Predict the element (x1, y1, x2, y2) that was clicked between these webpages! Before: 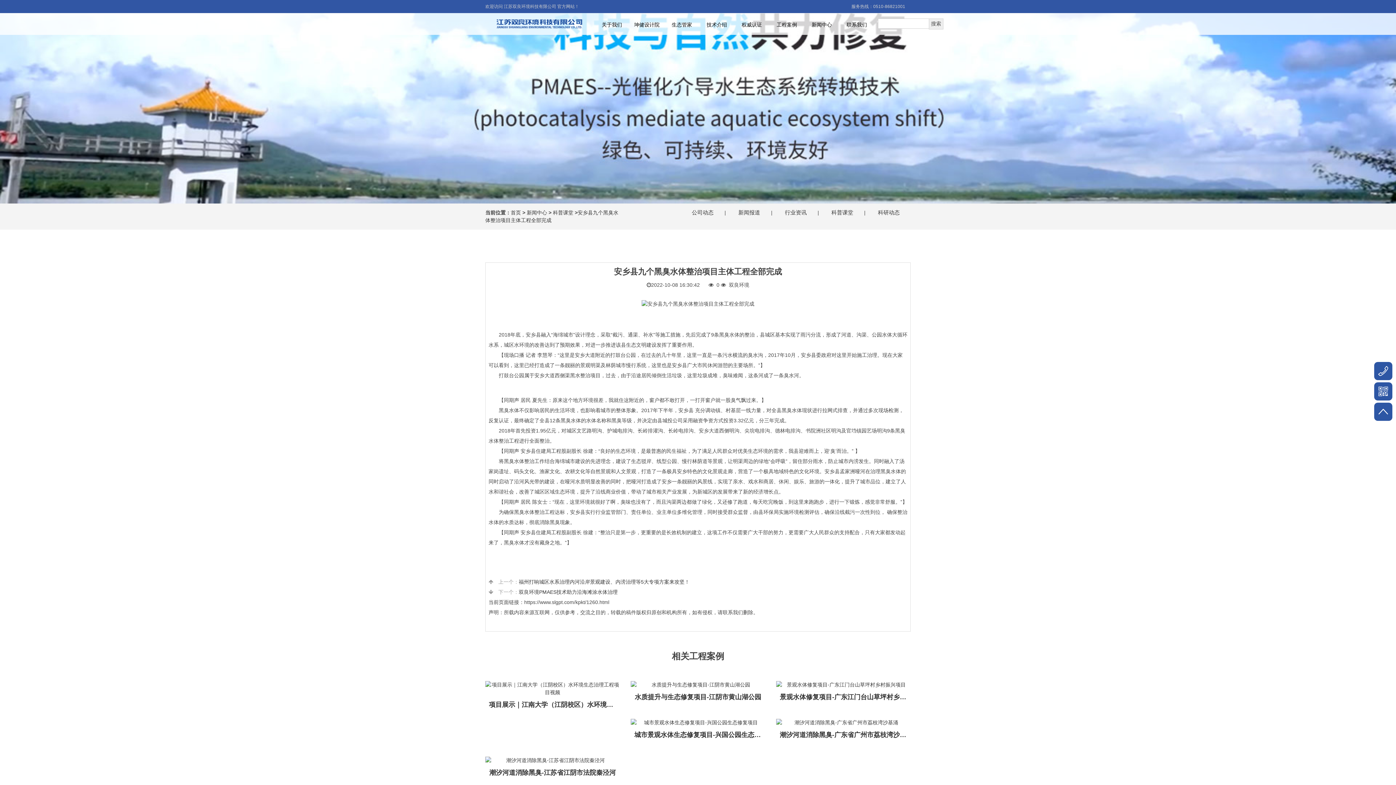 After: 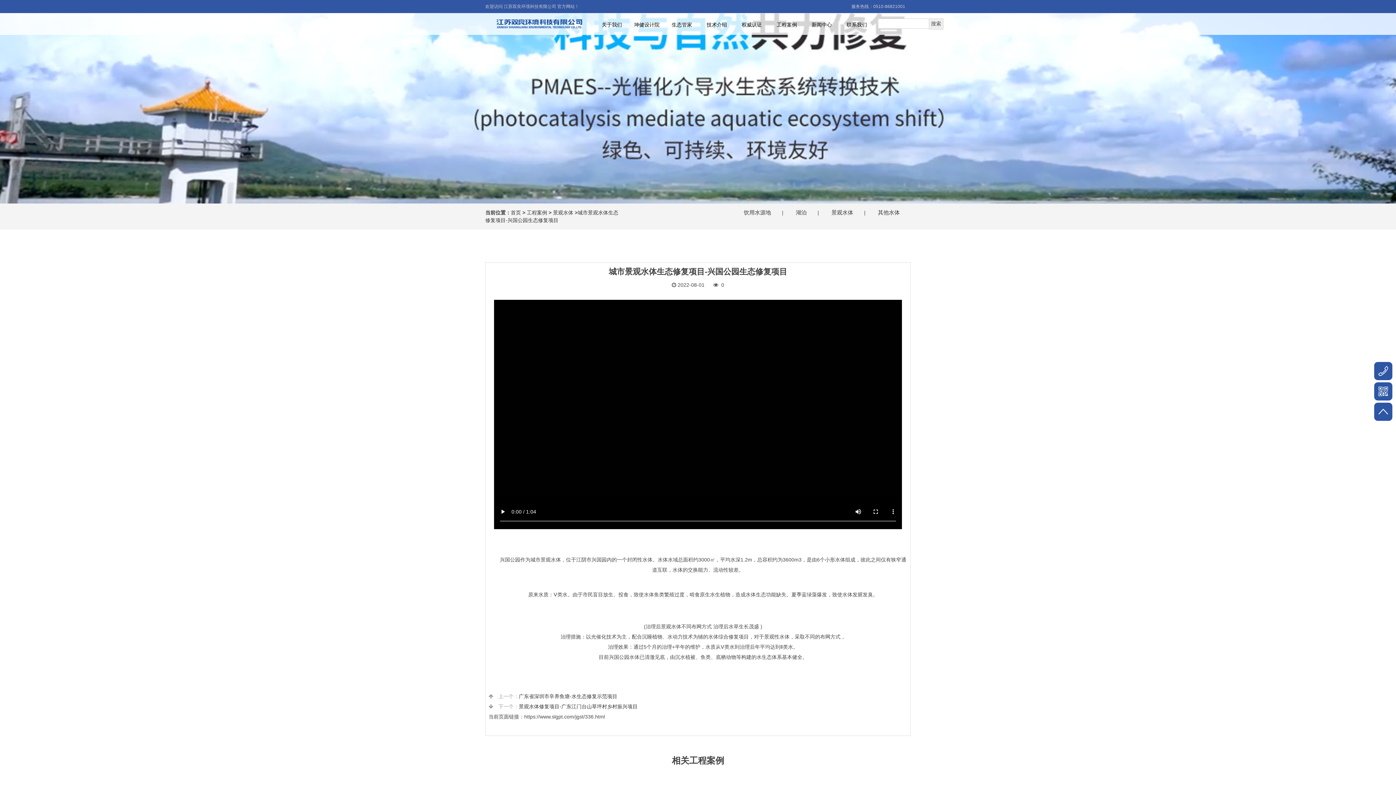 Action: bbox: (630, 726, 765, 743) label: 城市景观水体生态修复项目-兴国公园生态修复项目